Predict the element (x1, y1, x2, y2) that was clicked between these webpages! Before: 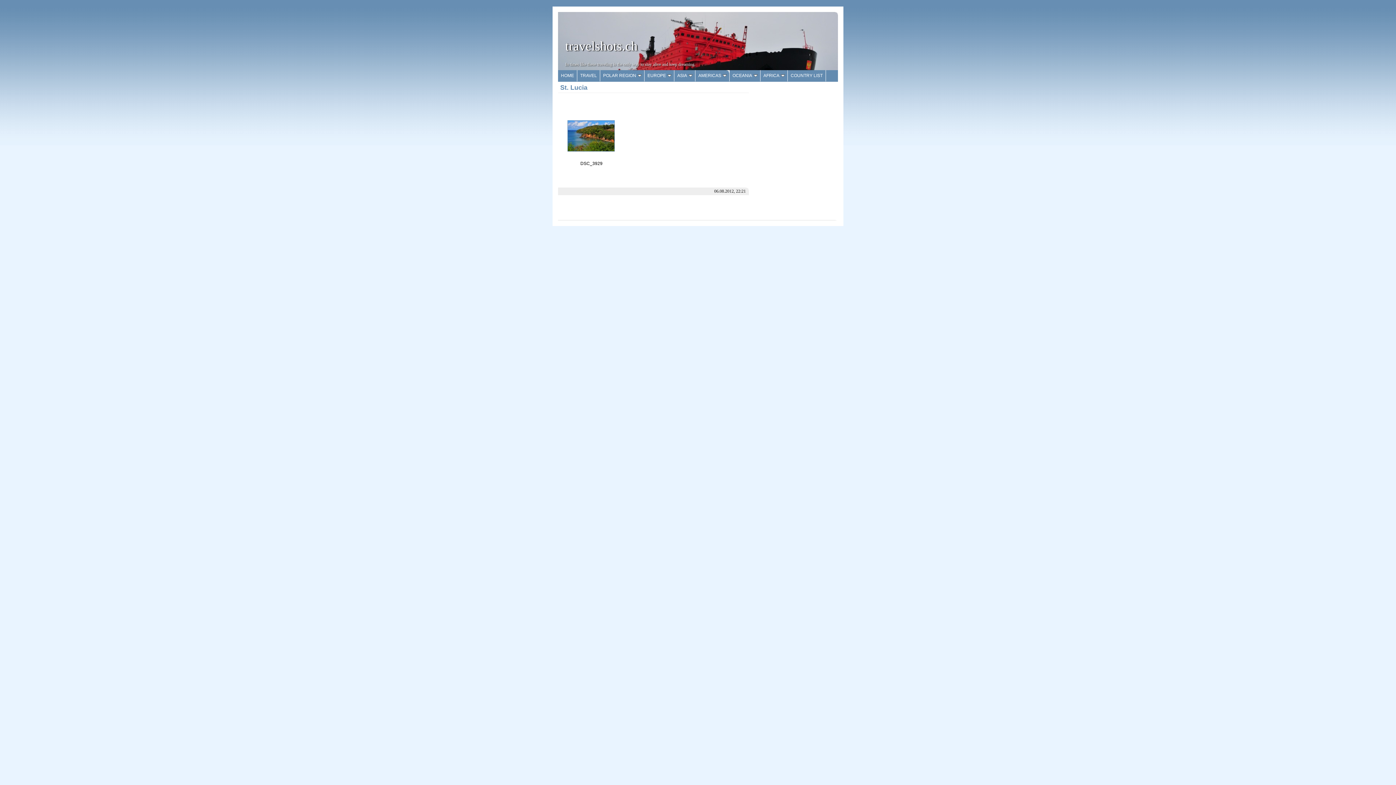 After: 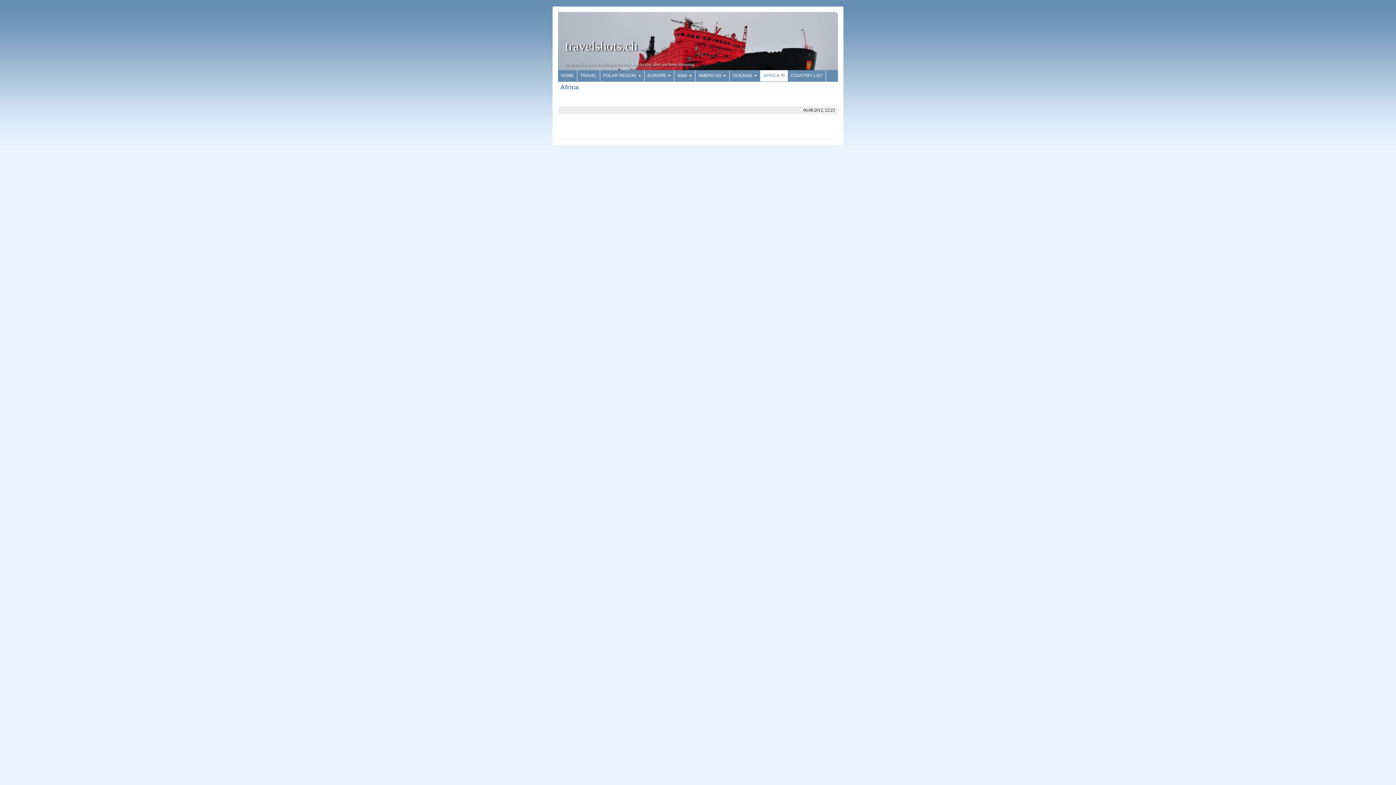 Action: label: AFRICA bbox: (760, 70, 788, 81)